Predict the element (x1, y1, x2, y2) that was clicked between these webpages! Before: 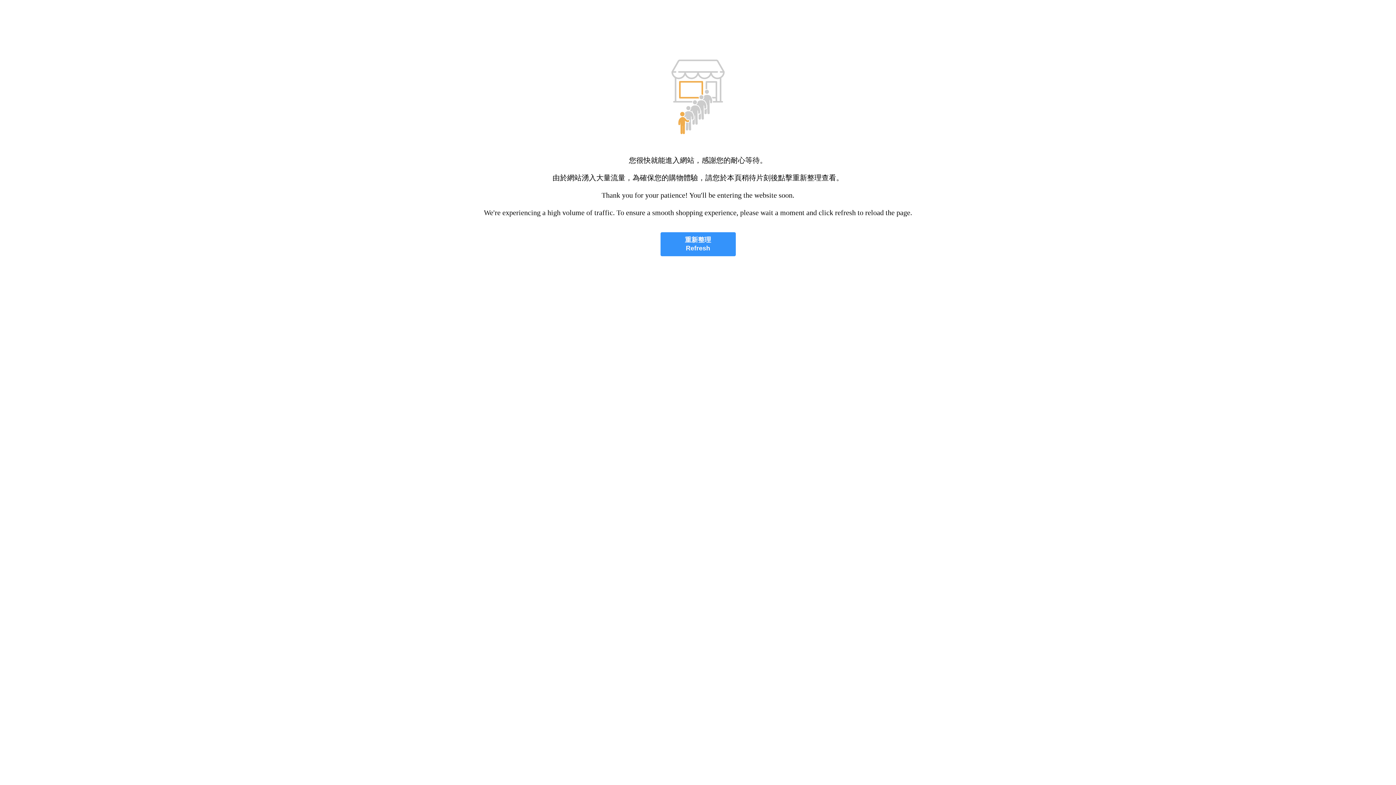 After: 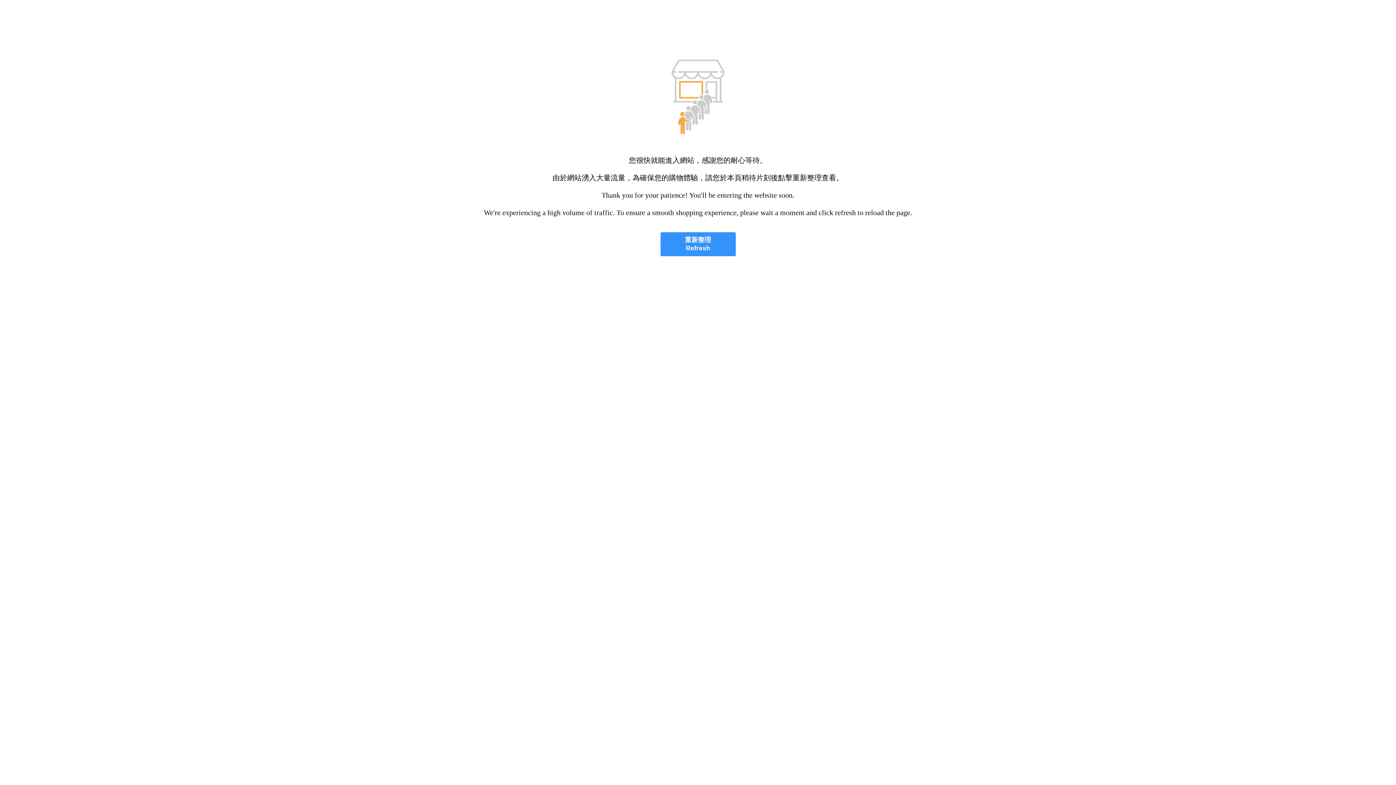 Action: label: 重新整理
Refresh bbox: (660, 232, 735, 256)